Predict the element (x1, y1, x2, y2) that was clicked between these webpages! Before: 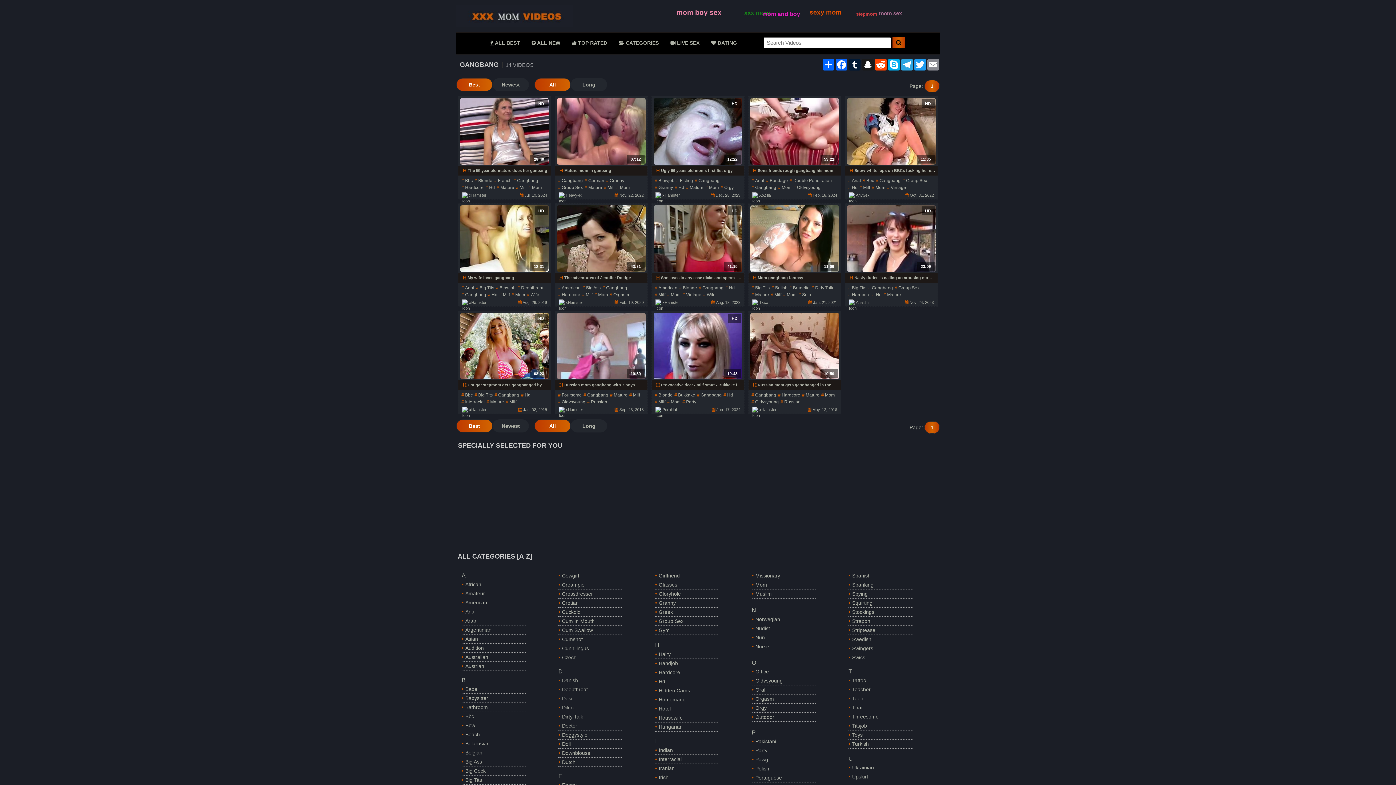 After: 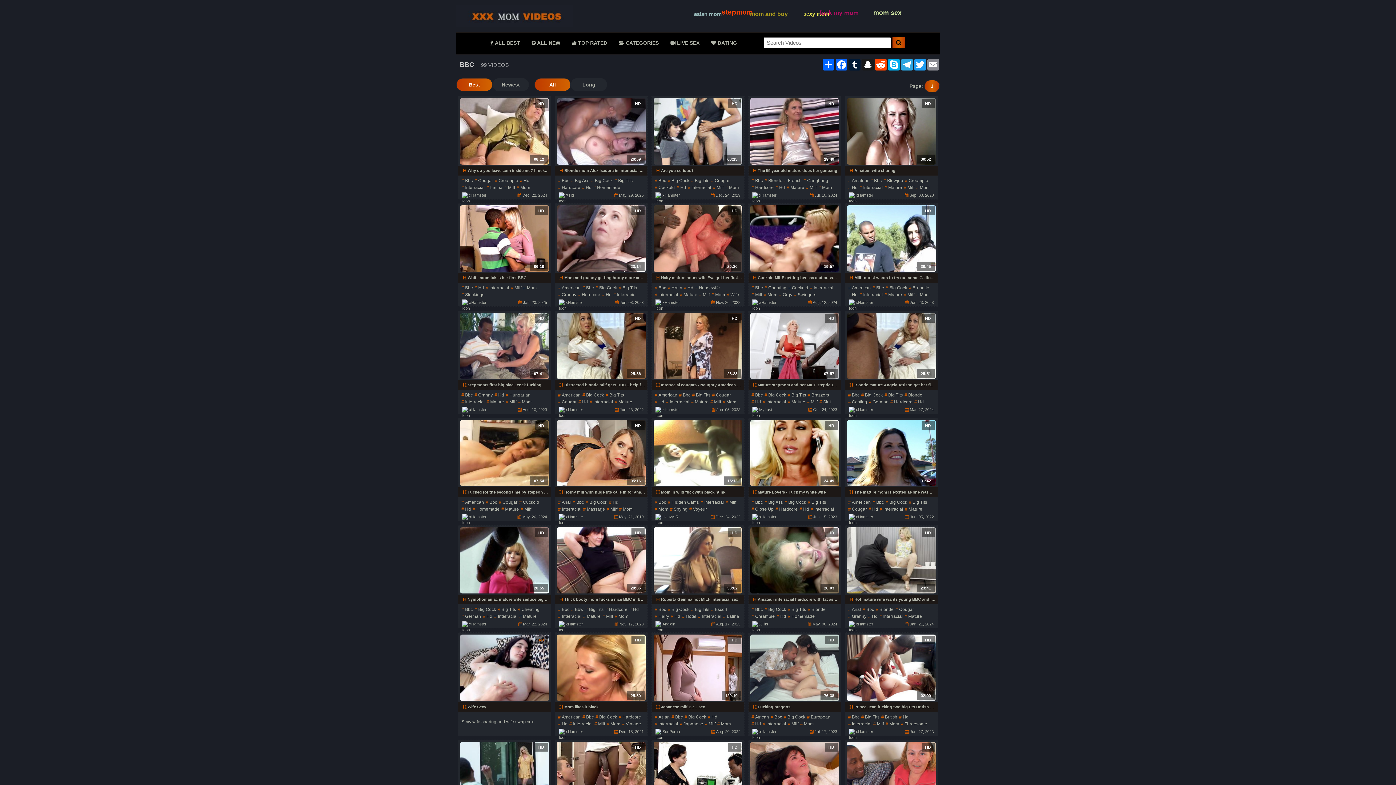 Action: bbox: (461, 392, 472, 398) label: Bbc